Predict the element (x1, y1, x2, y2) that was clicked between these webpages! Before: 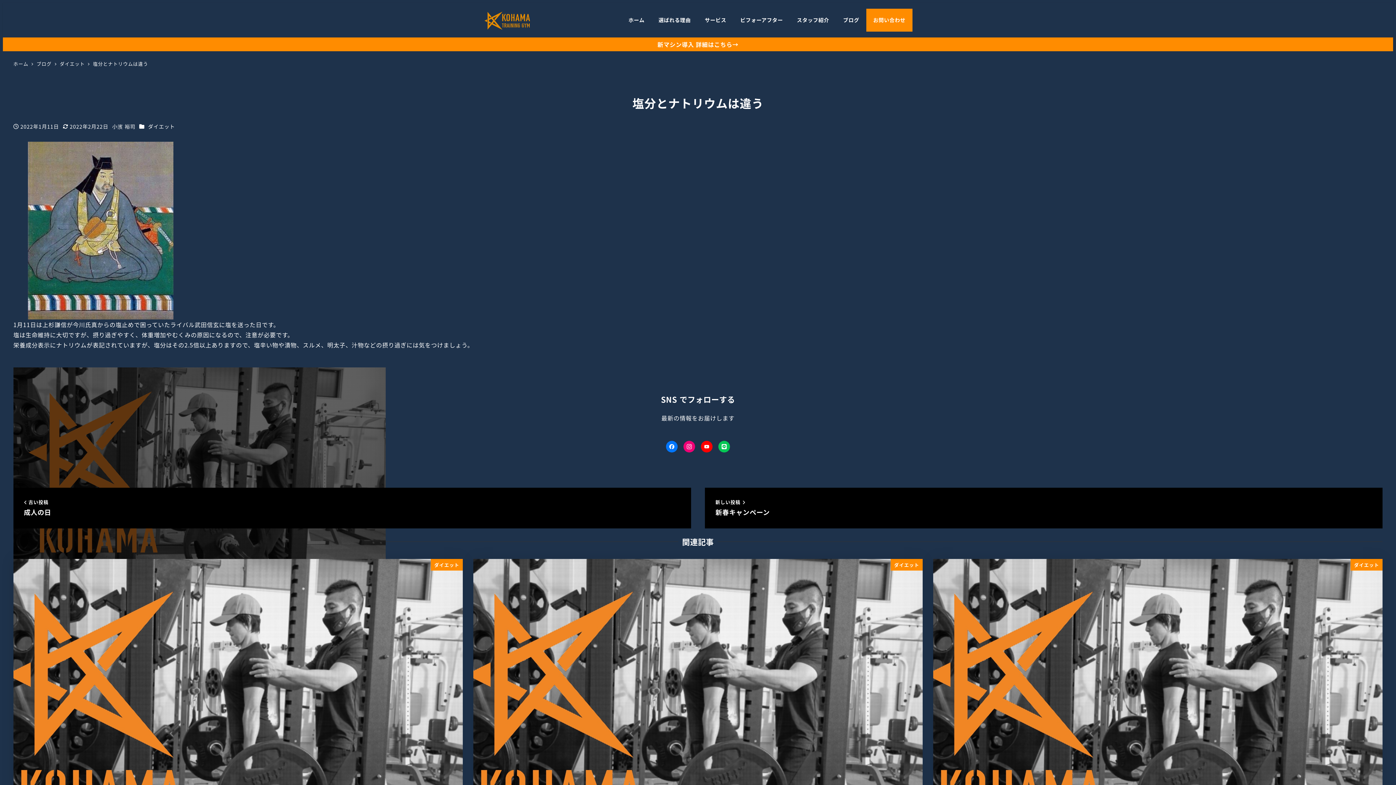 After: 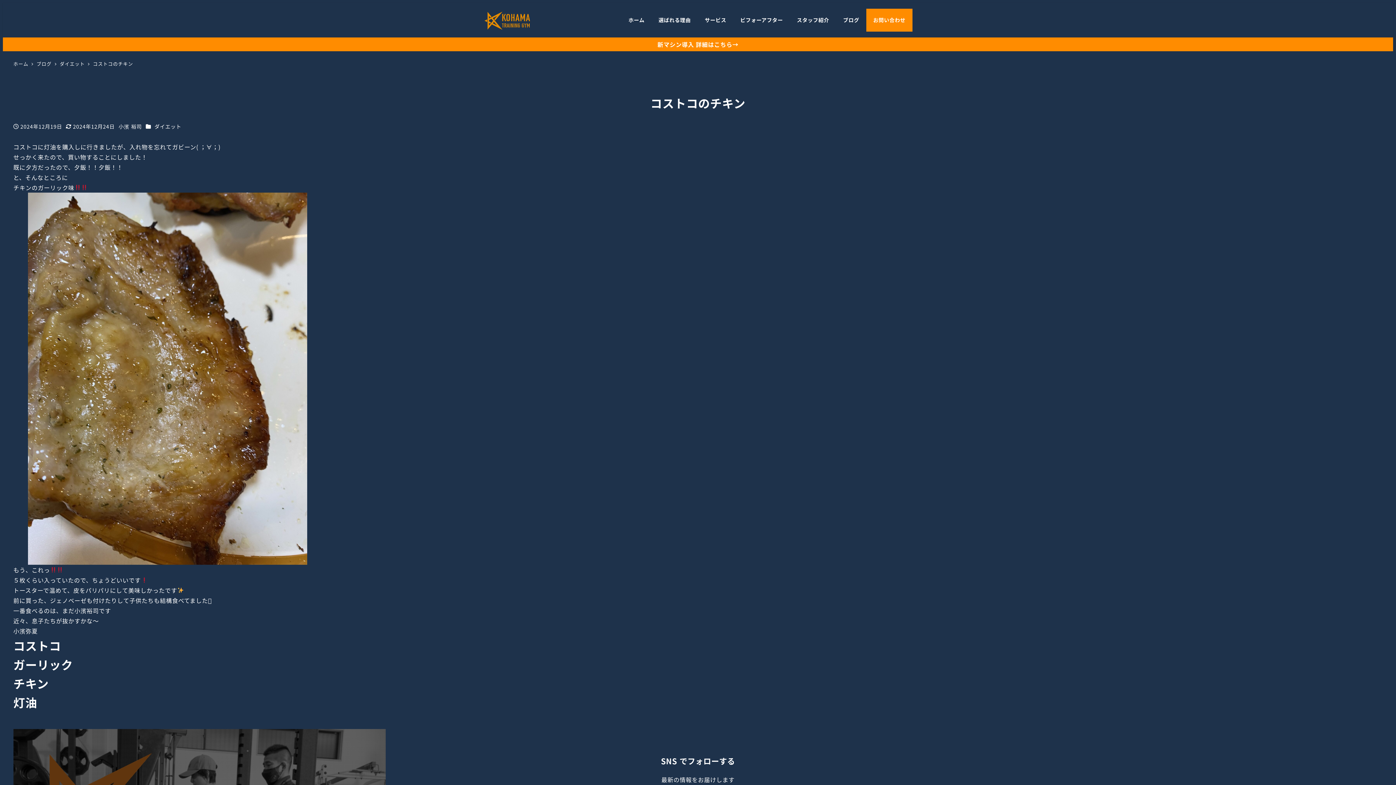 Action: bbox: (473, 559, 922, 949) label: ダイエット
コストコのチキン
小濱 裕司
投稿日
2024年12月19日